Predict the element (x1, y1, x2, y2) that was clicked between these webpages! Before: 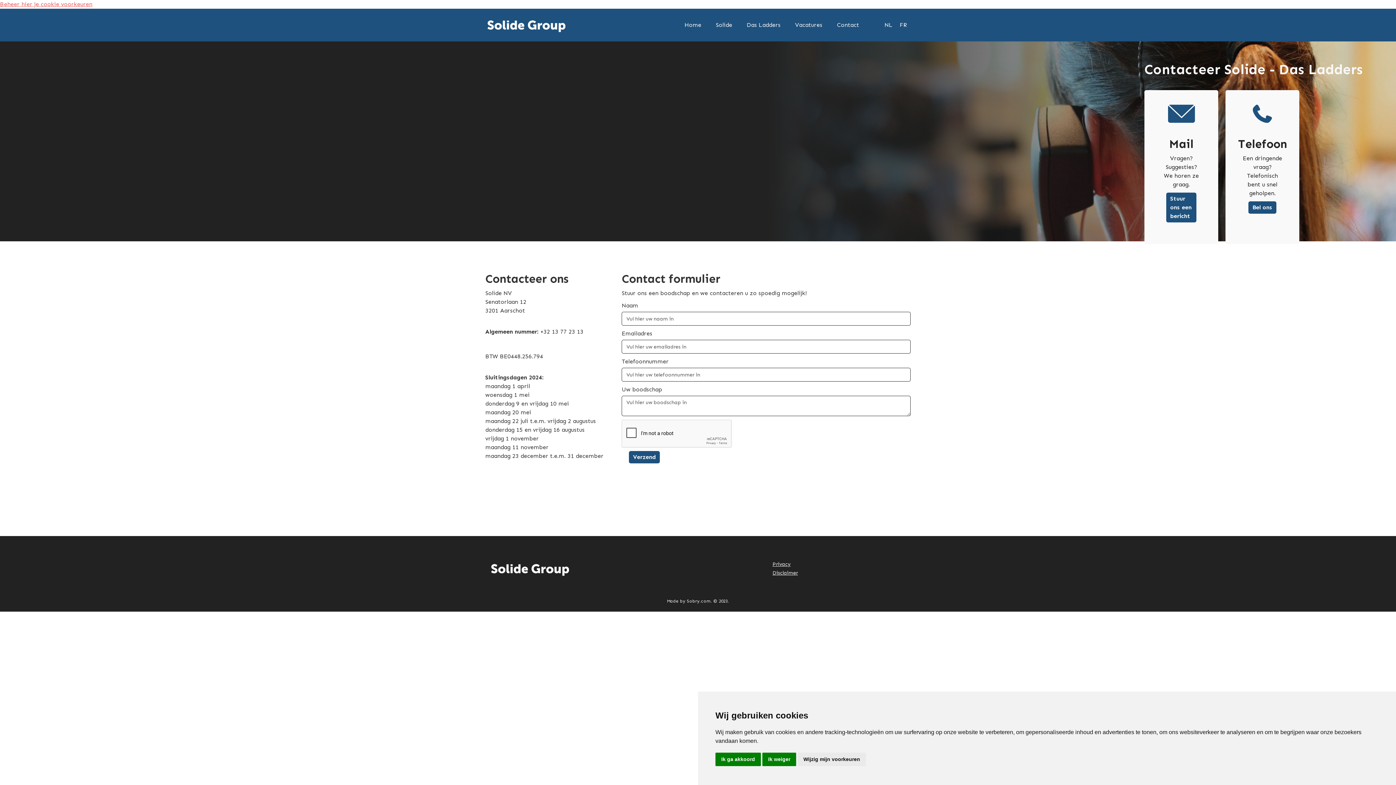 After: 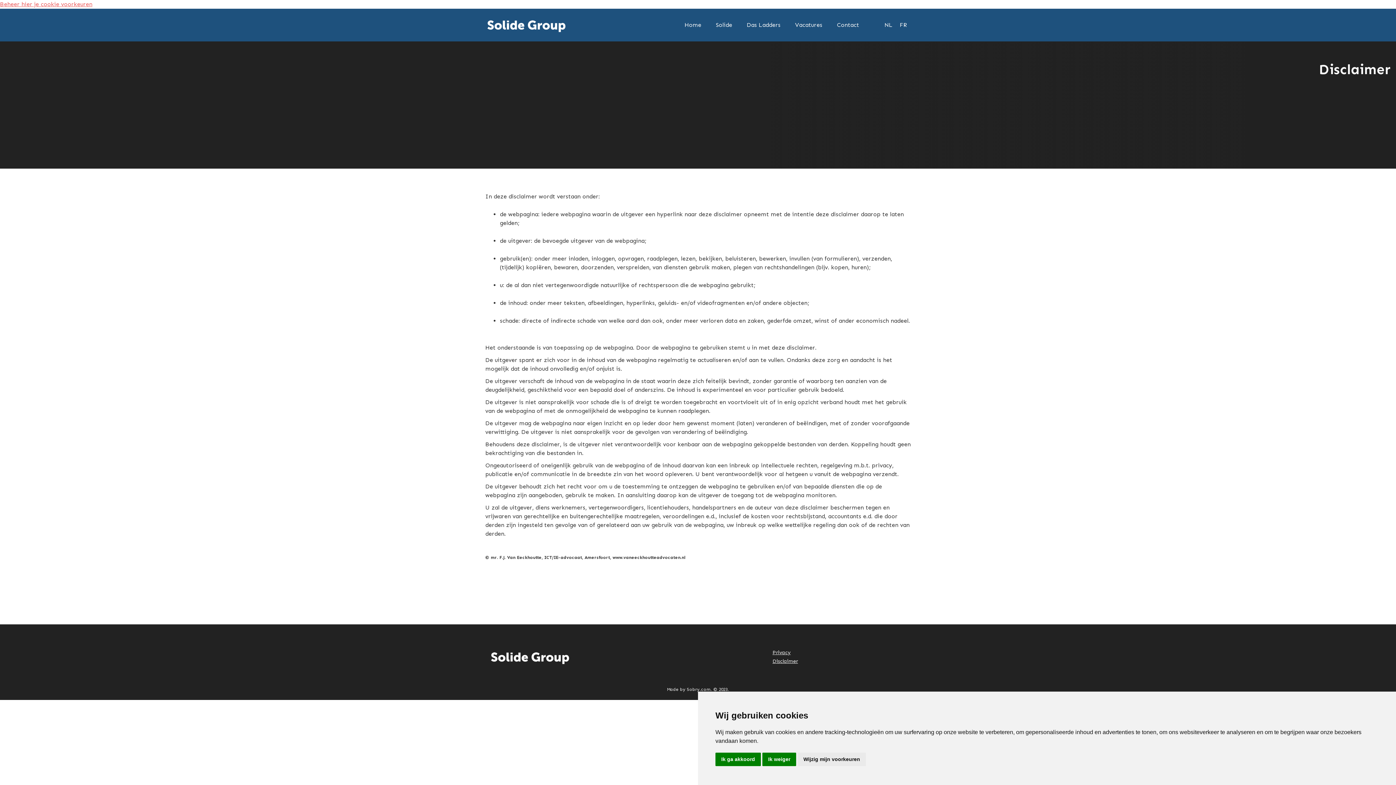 Action: bbox: (772, 570, 798, 576) label: 
Disclaimer